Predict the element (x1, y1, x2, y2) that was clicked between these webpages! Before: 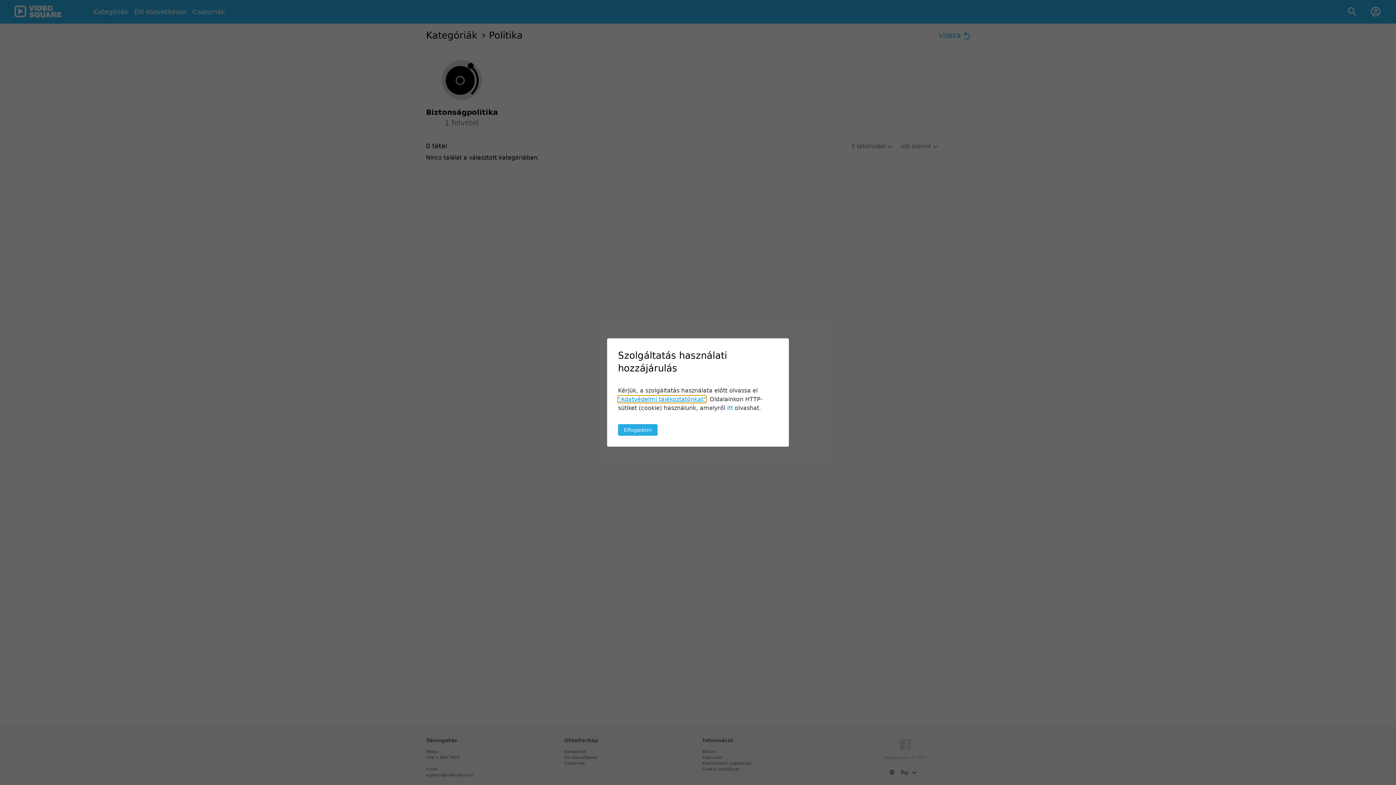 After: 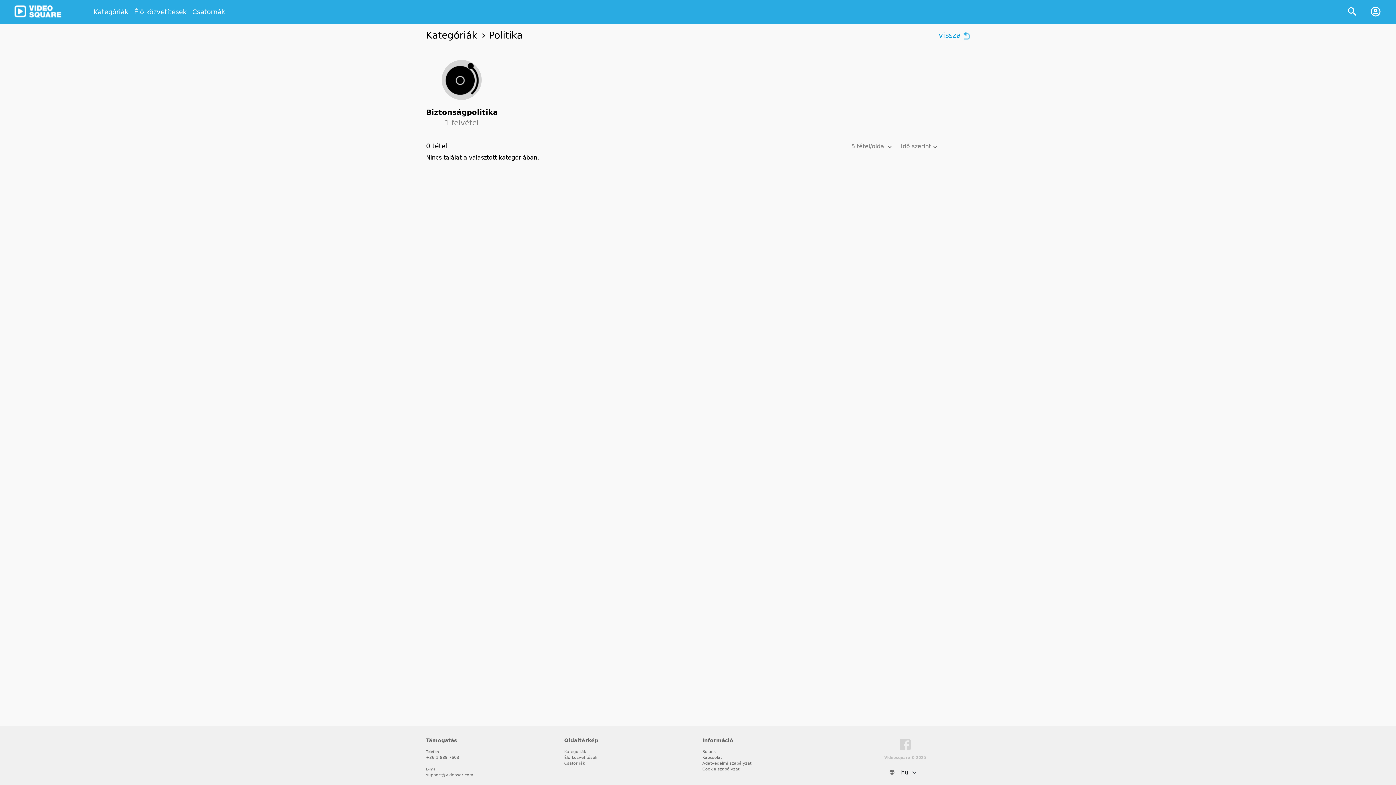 Action: bbox: (618, 424, 657, 436) label: Elfogadom